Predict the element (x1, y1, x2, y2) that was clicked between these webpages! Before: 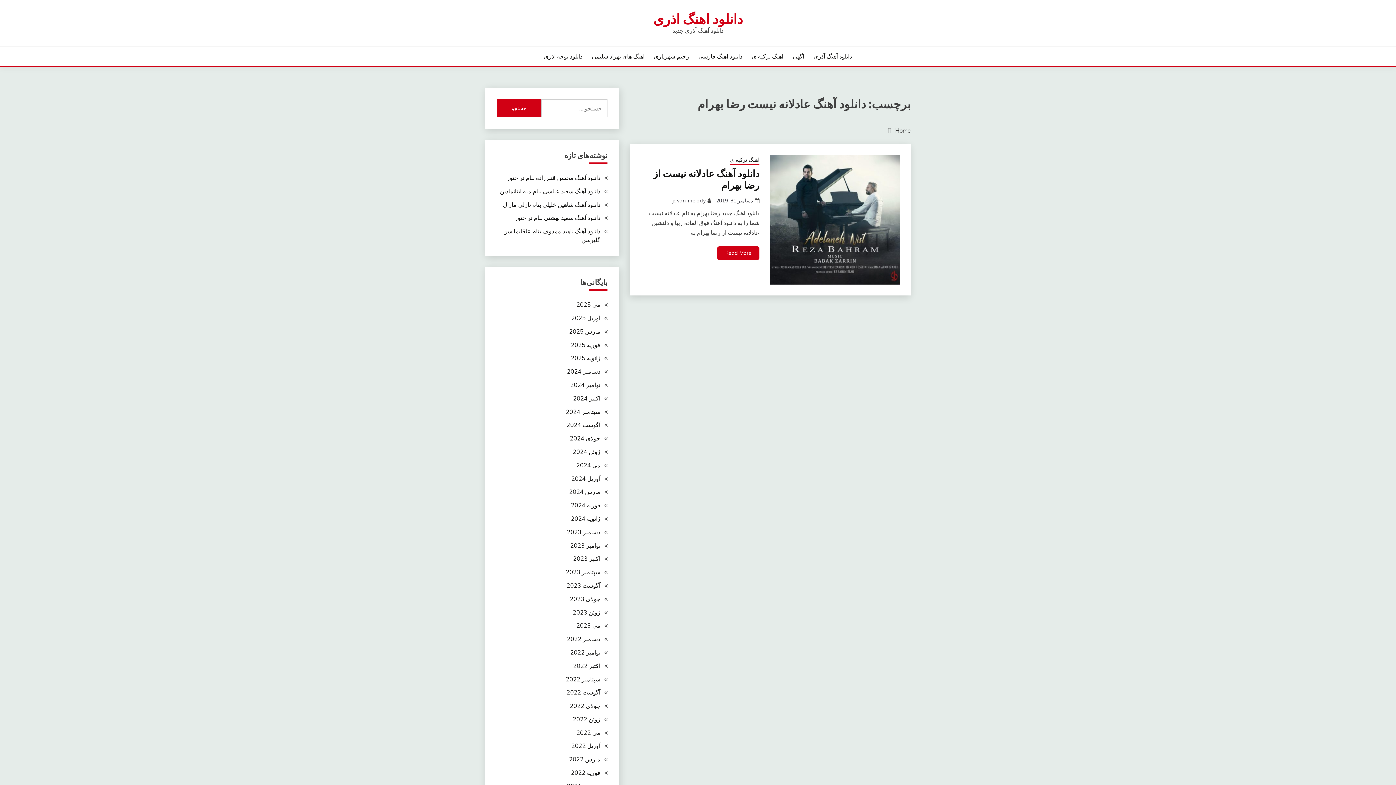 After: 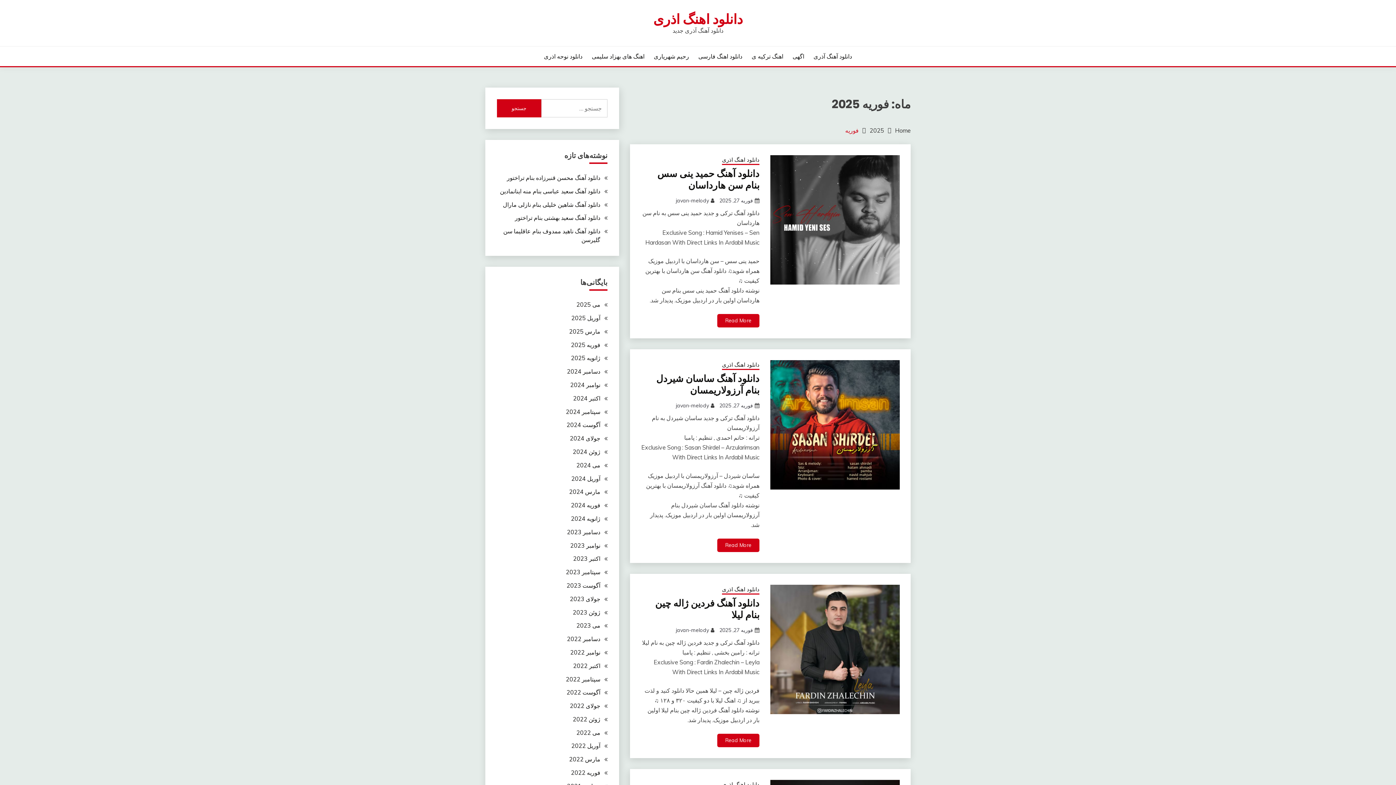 Action: label: فوریه 2025 bbox: (571, 341, 600, 348)